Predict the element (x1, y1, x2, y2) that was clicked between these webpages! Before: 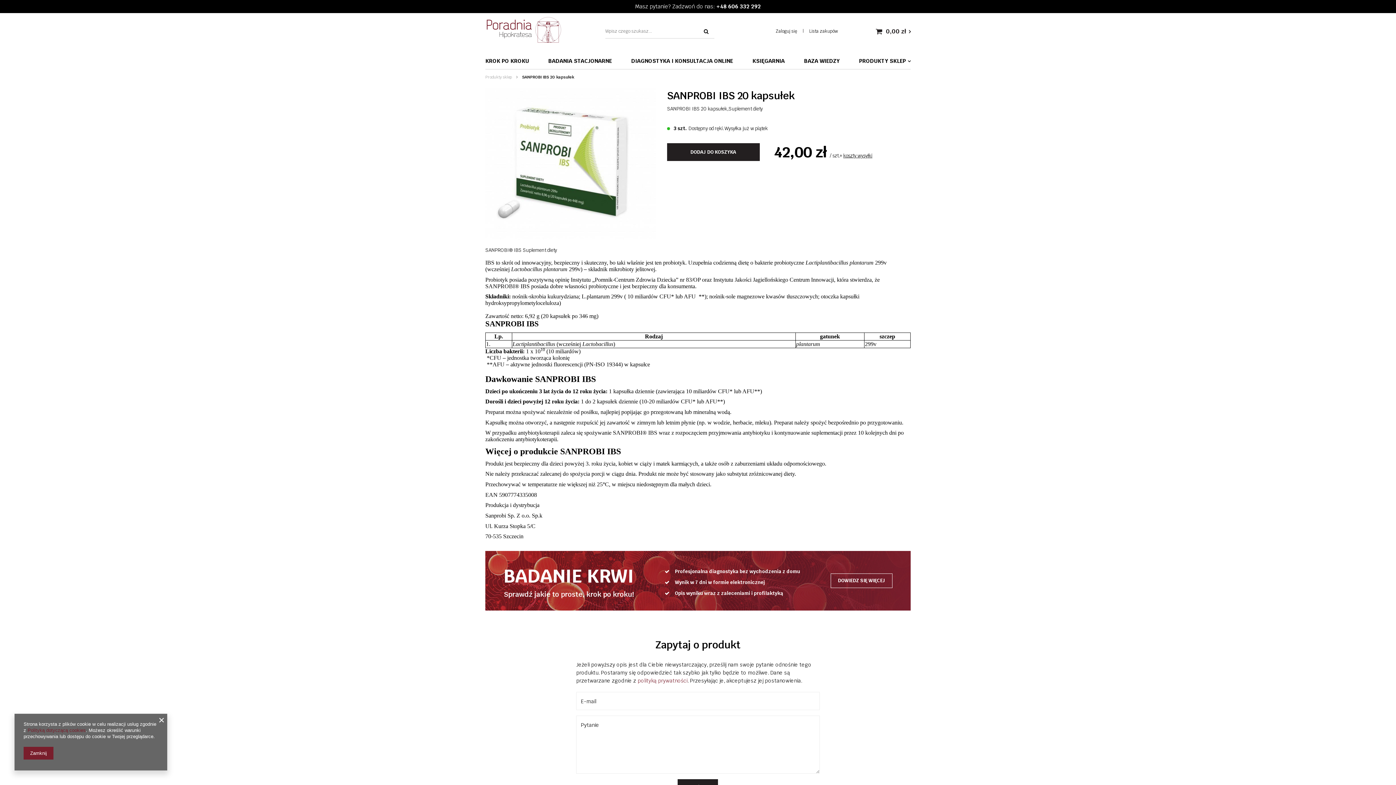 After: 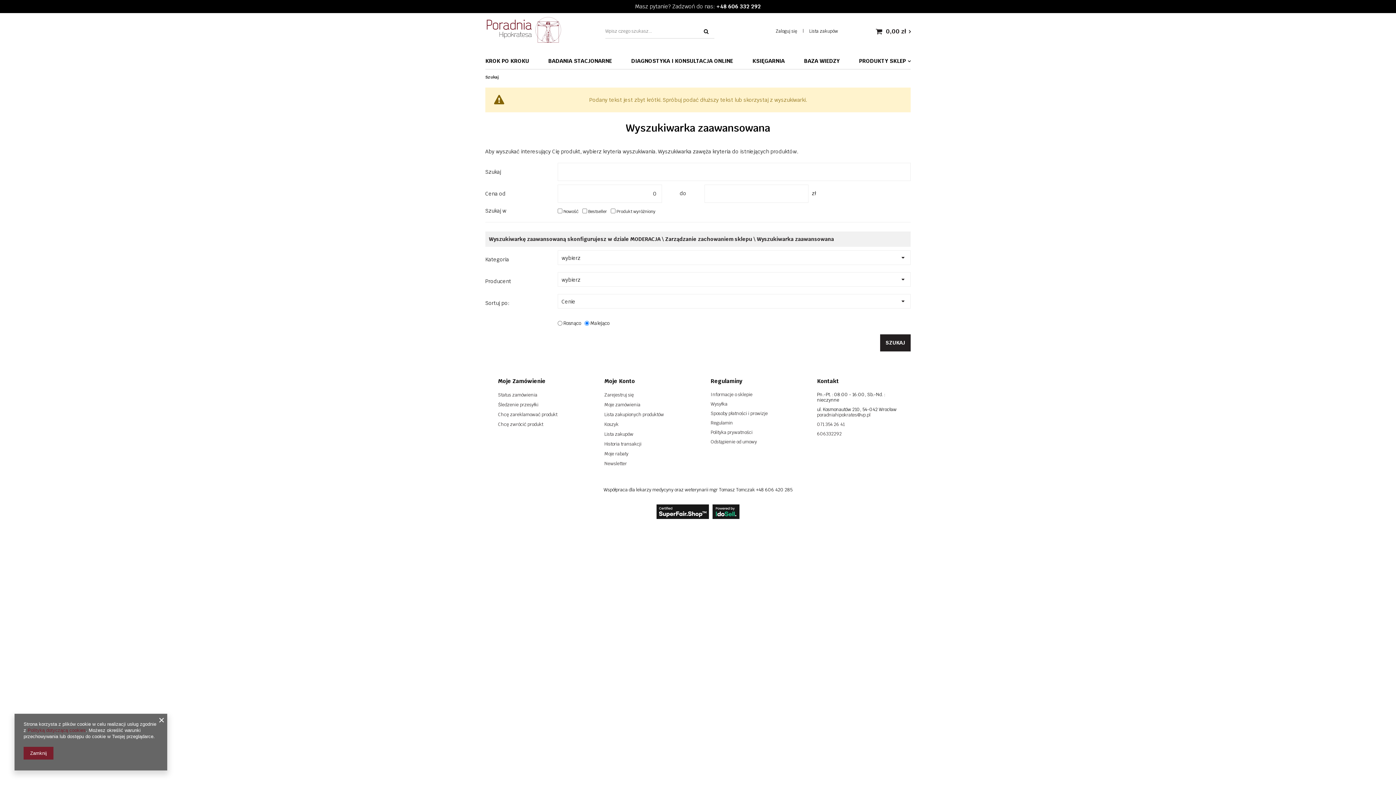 Action: bbox: (698, 24, 714, 38)